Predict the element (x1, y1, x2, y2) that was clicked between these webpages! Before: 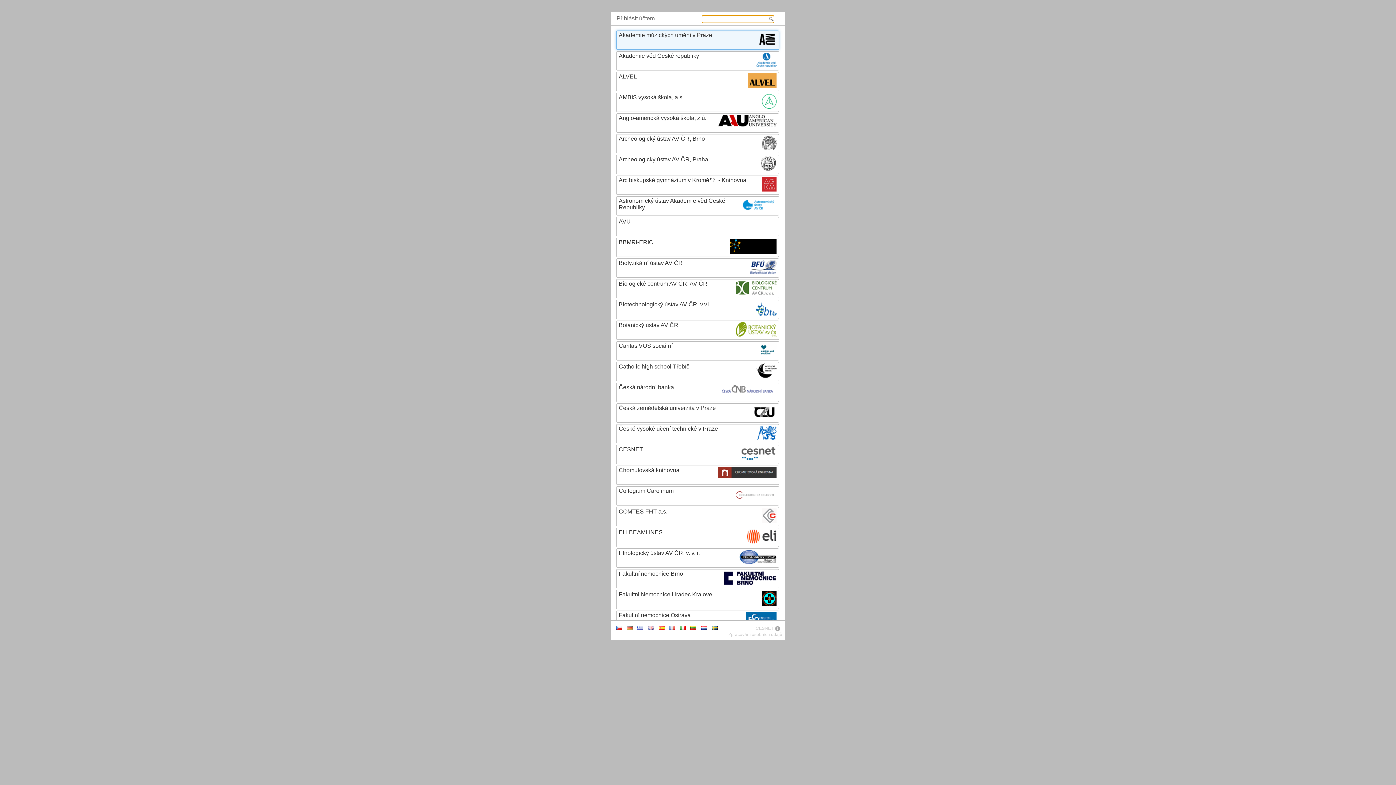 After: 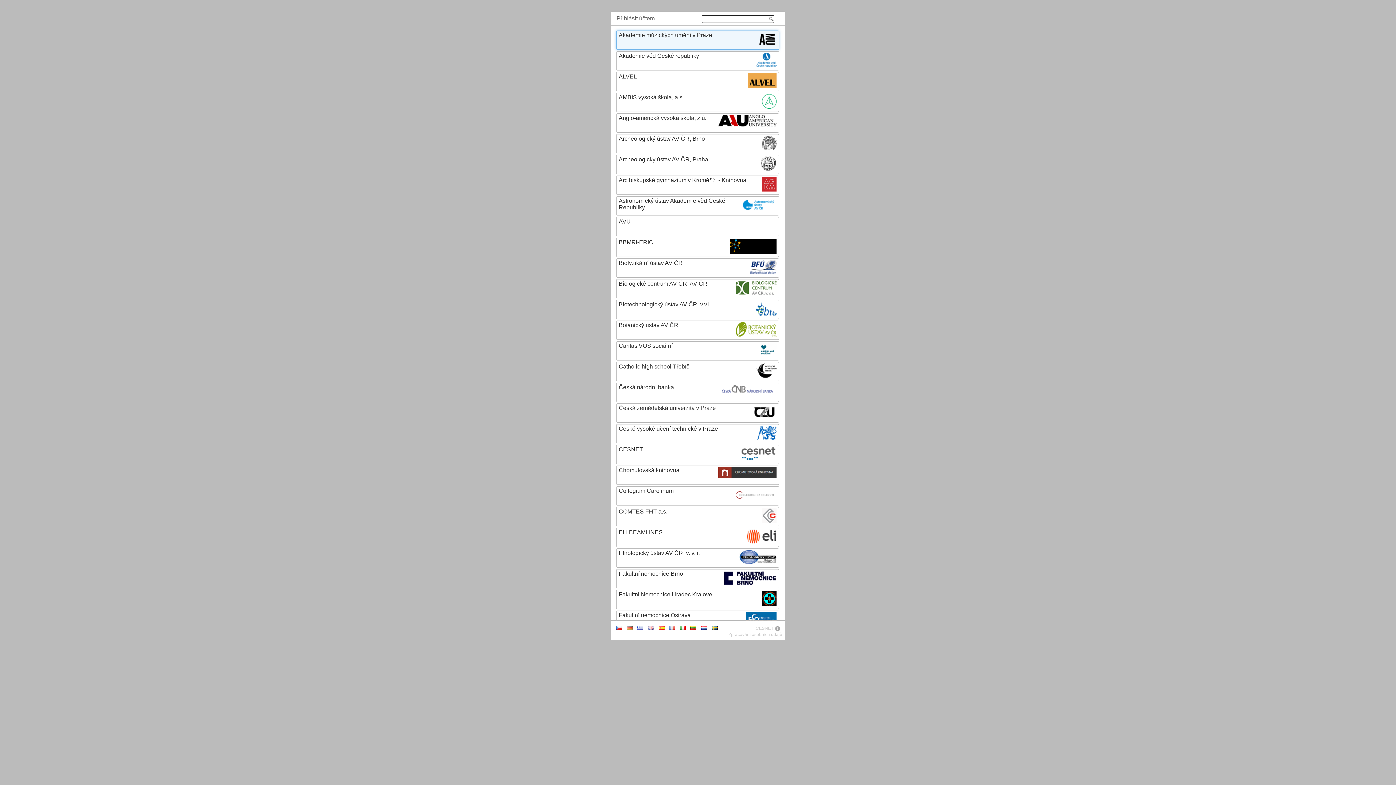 Action: bbox: (728, 632, 782, 637) label: Zpracování osobních údajů